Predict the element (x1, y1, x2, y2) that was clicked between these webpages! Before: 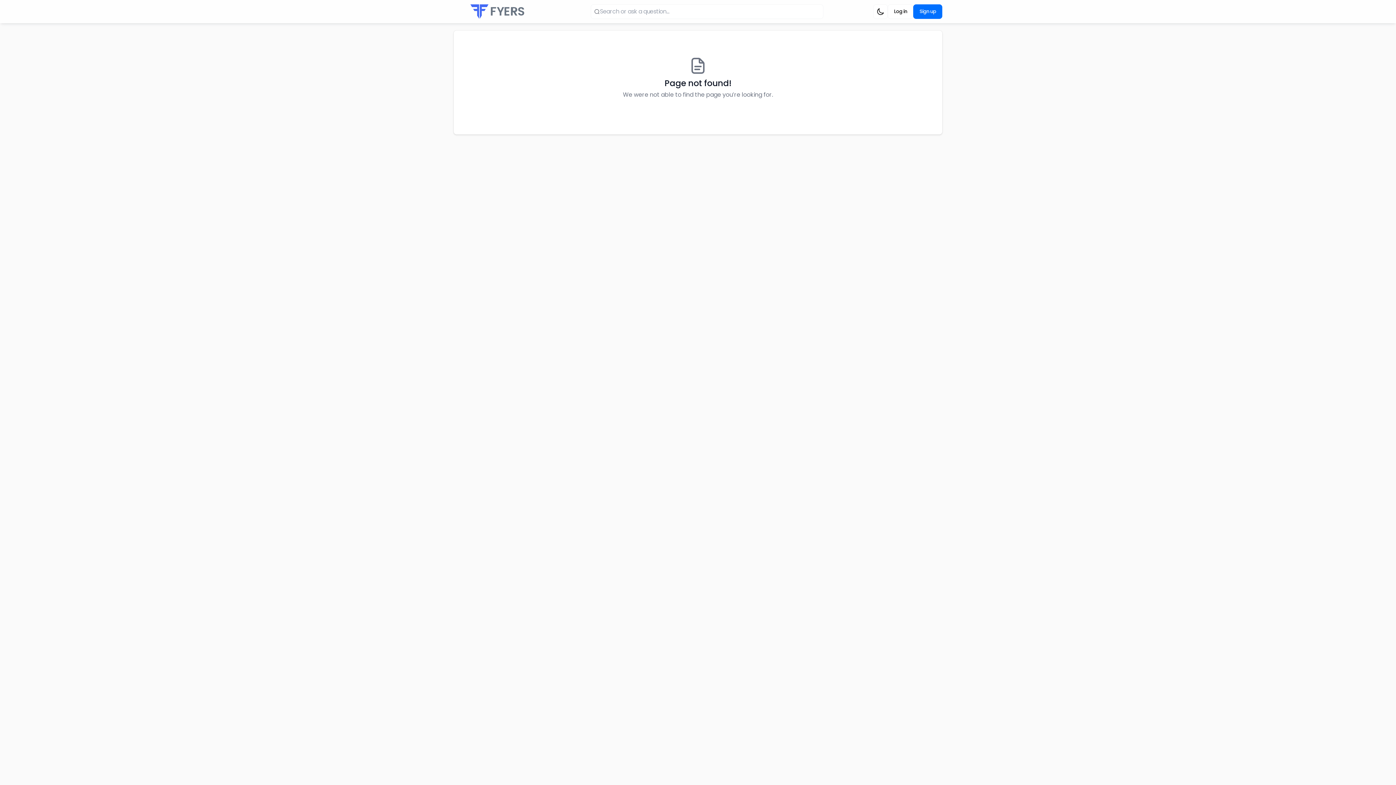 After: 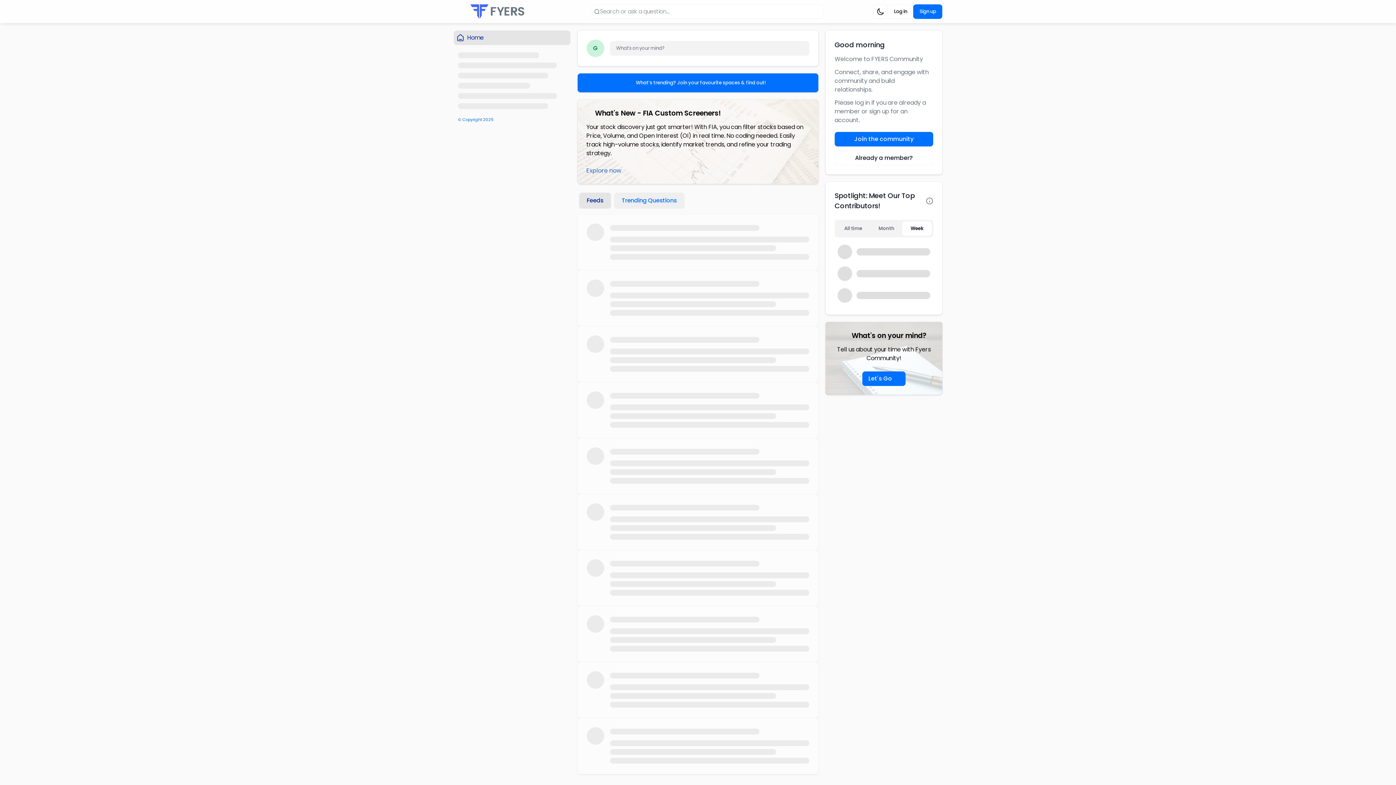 Action: bbox: (453, 4, 541, 18)